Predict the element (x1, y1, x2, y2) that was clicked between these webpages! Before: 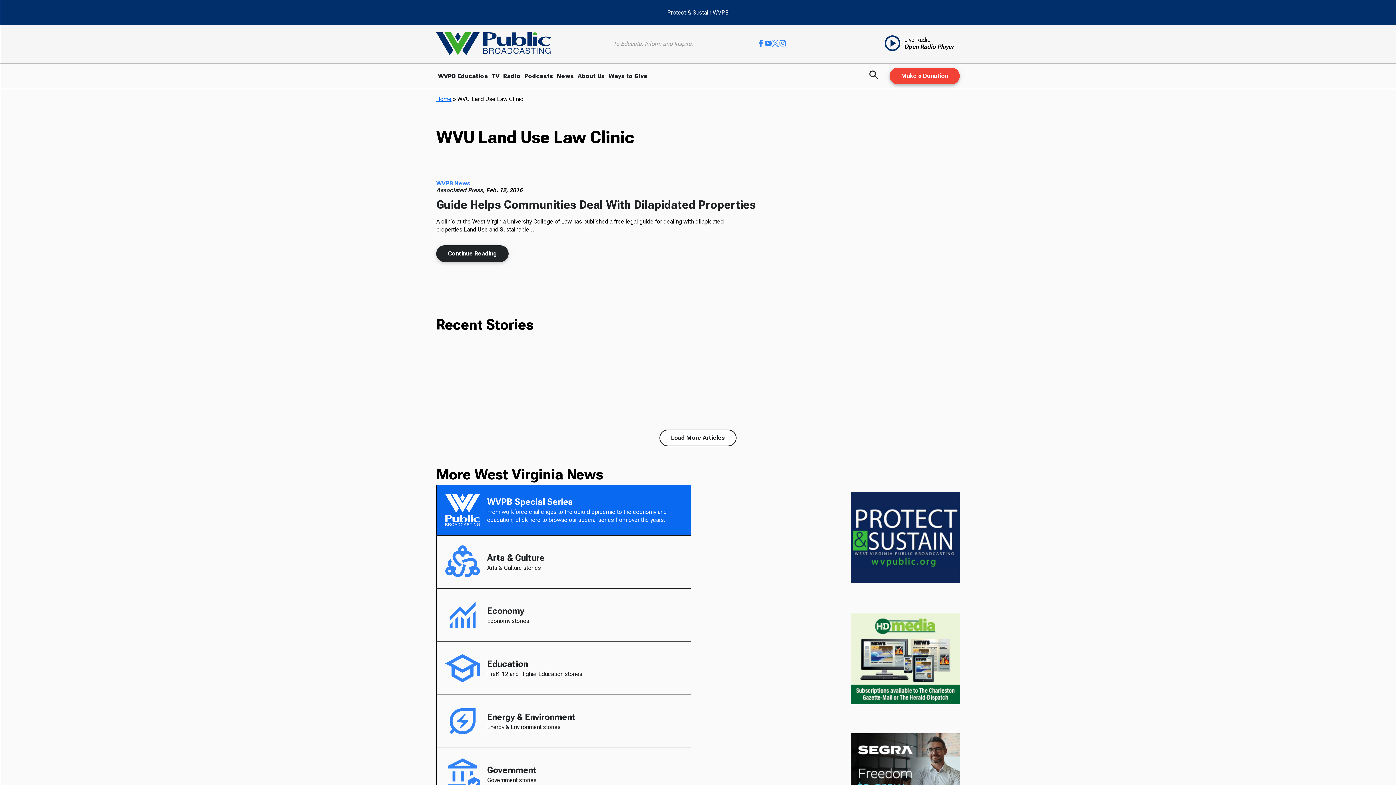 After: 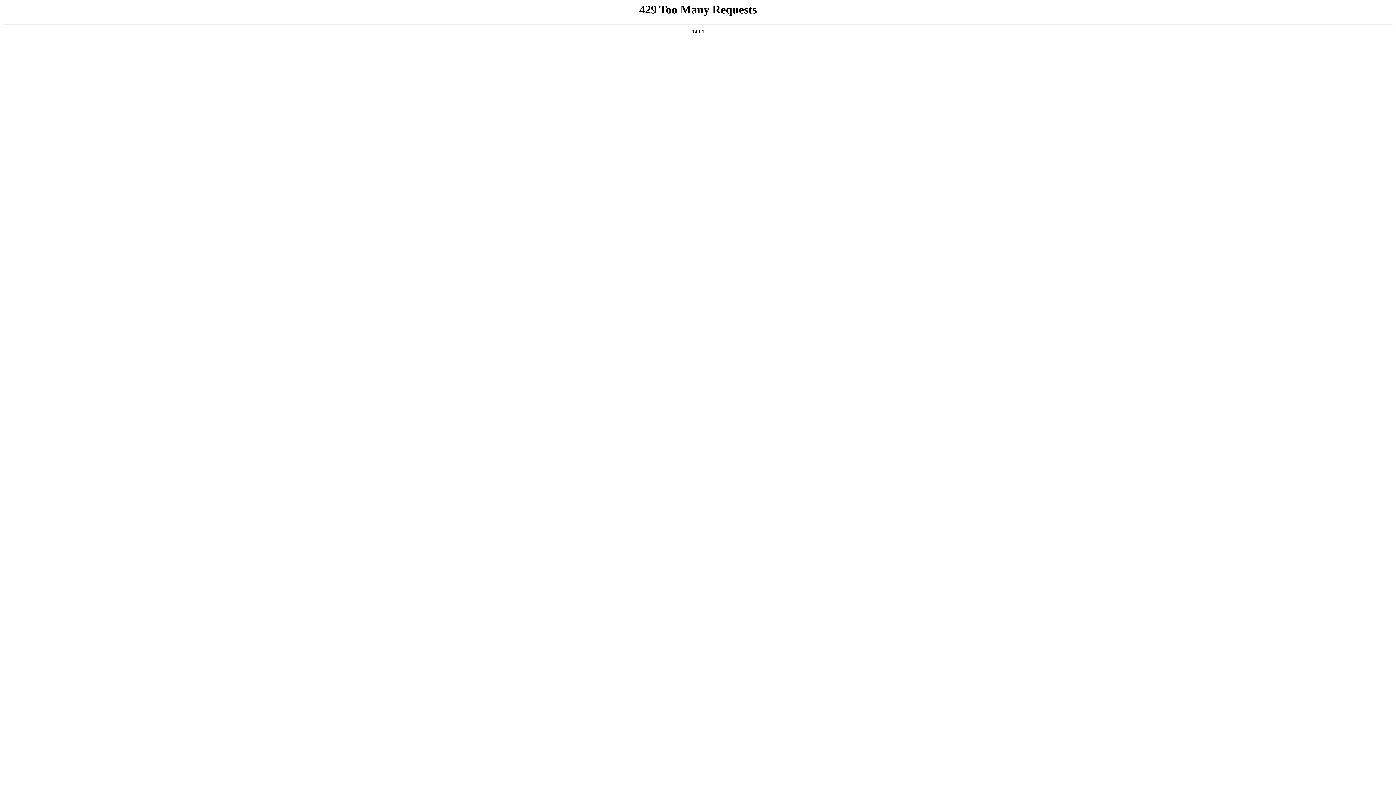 Action: label: Continue Reading bbox: (436, 245, 508, 262)